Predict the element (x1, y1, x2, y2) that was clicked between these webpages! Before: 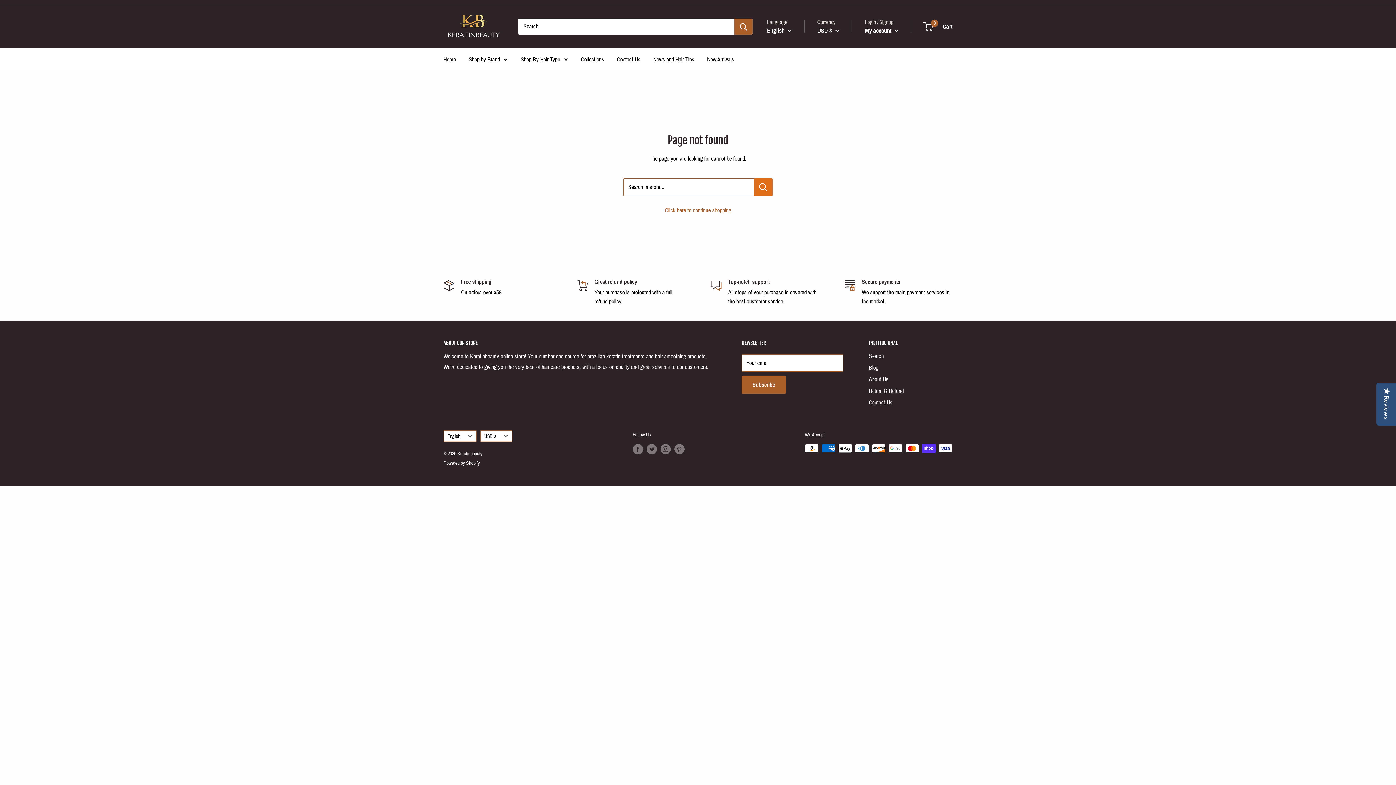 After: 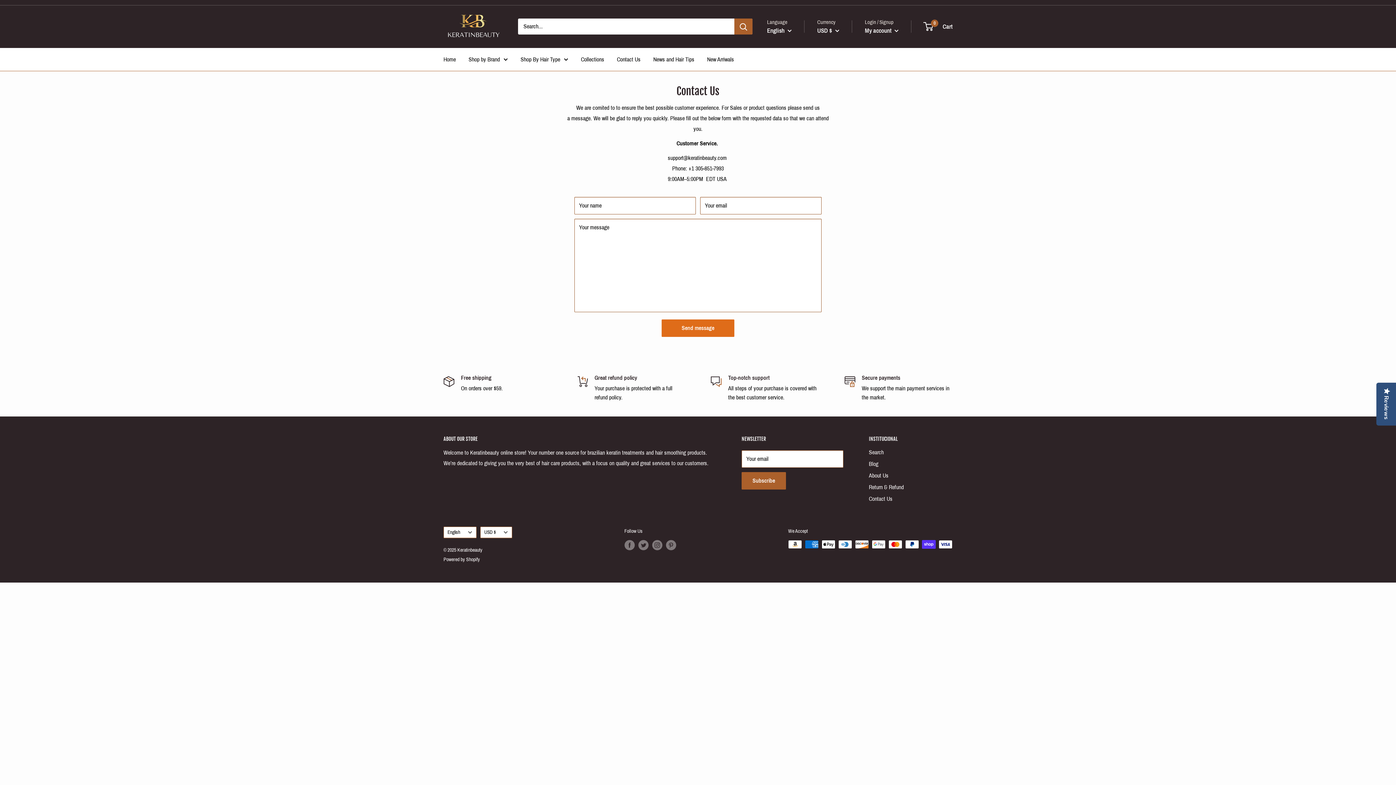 Action: bbox: (869, 397, 952, 408) label: Contact Us